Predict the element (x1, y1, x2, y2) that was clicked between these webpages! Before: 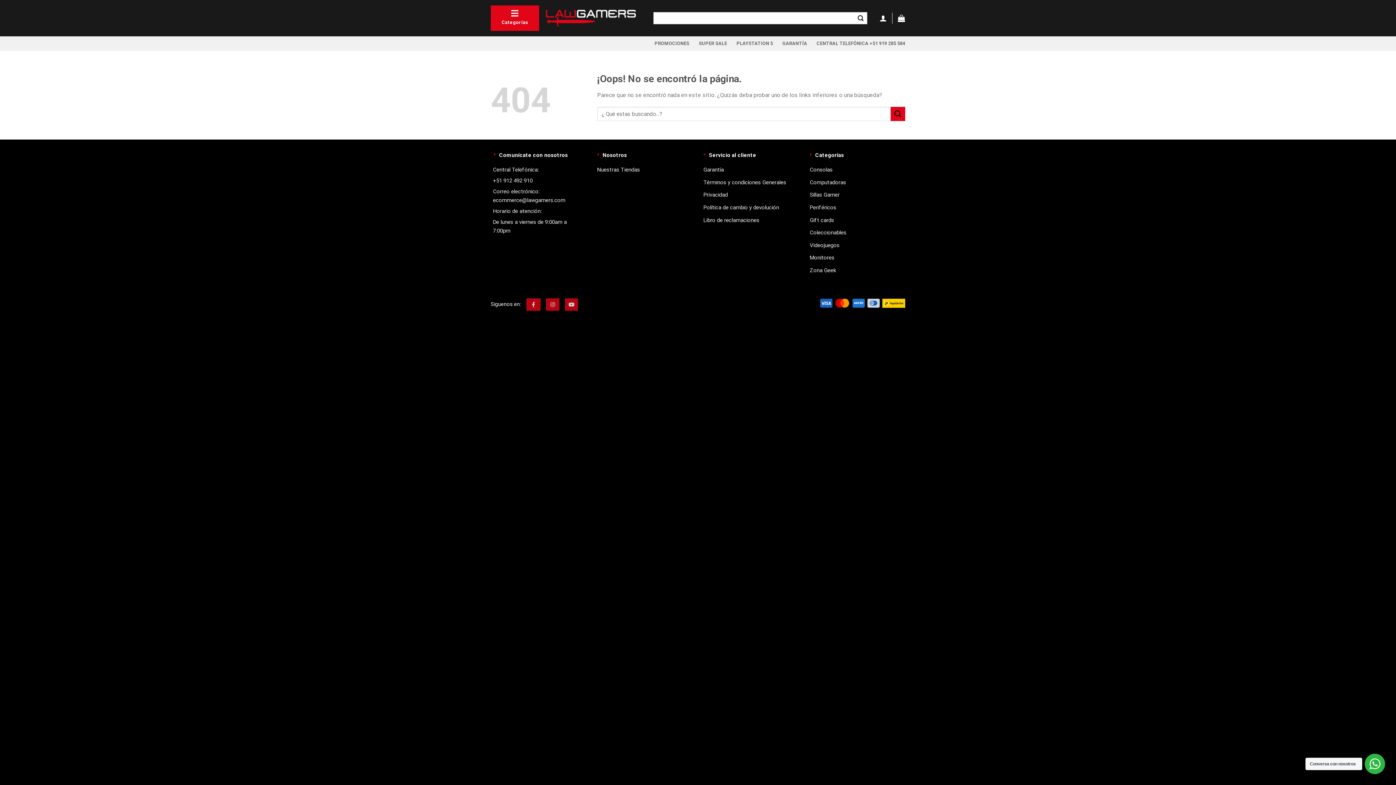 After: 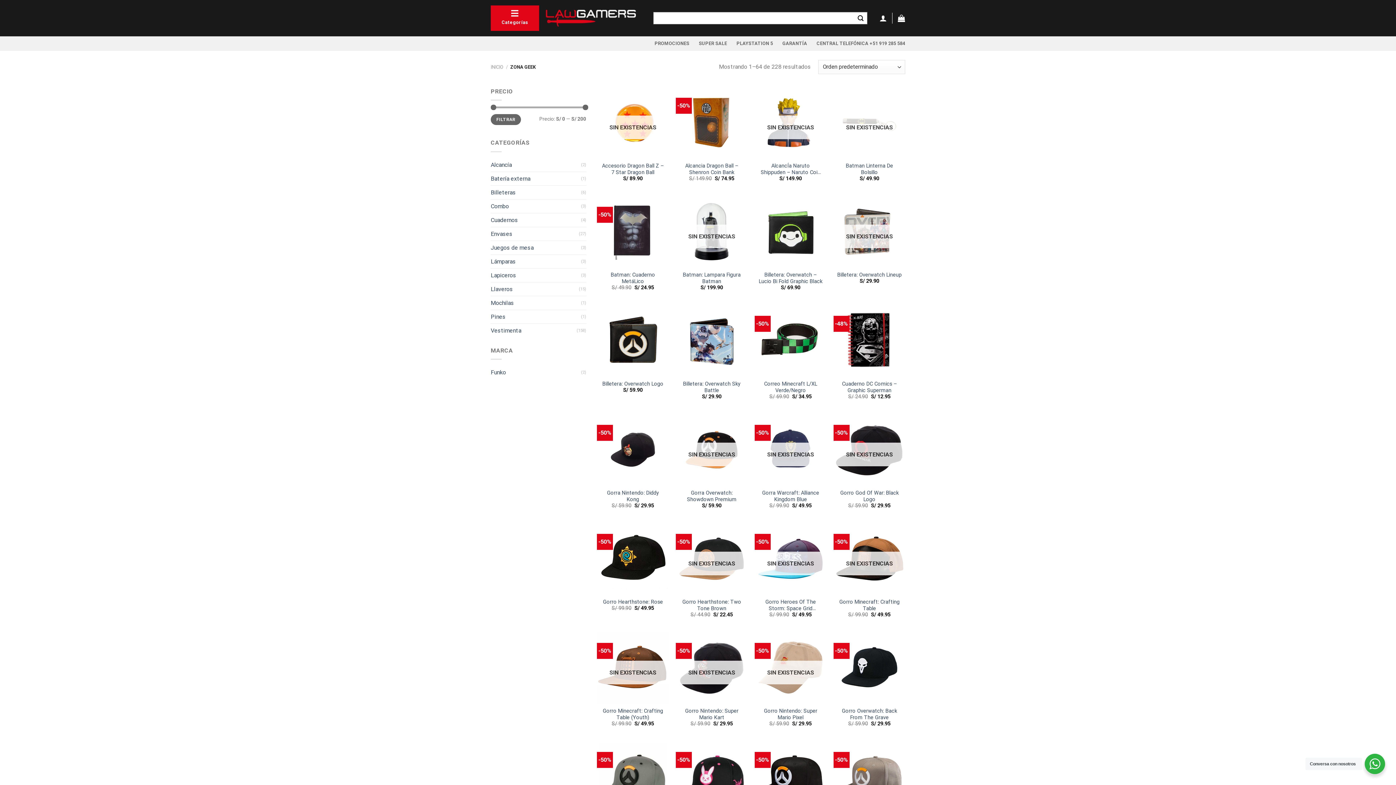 Action: bbox: (810, 267, 836, 273) label: Zona Geek